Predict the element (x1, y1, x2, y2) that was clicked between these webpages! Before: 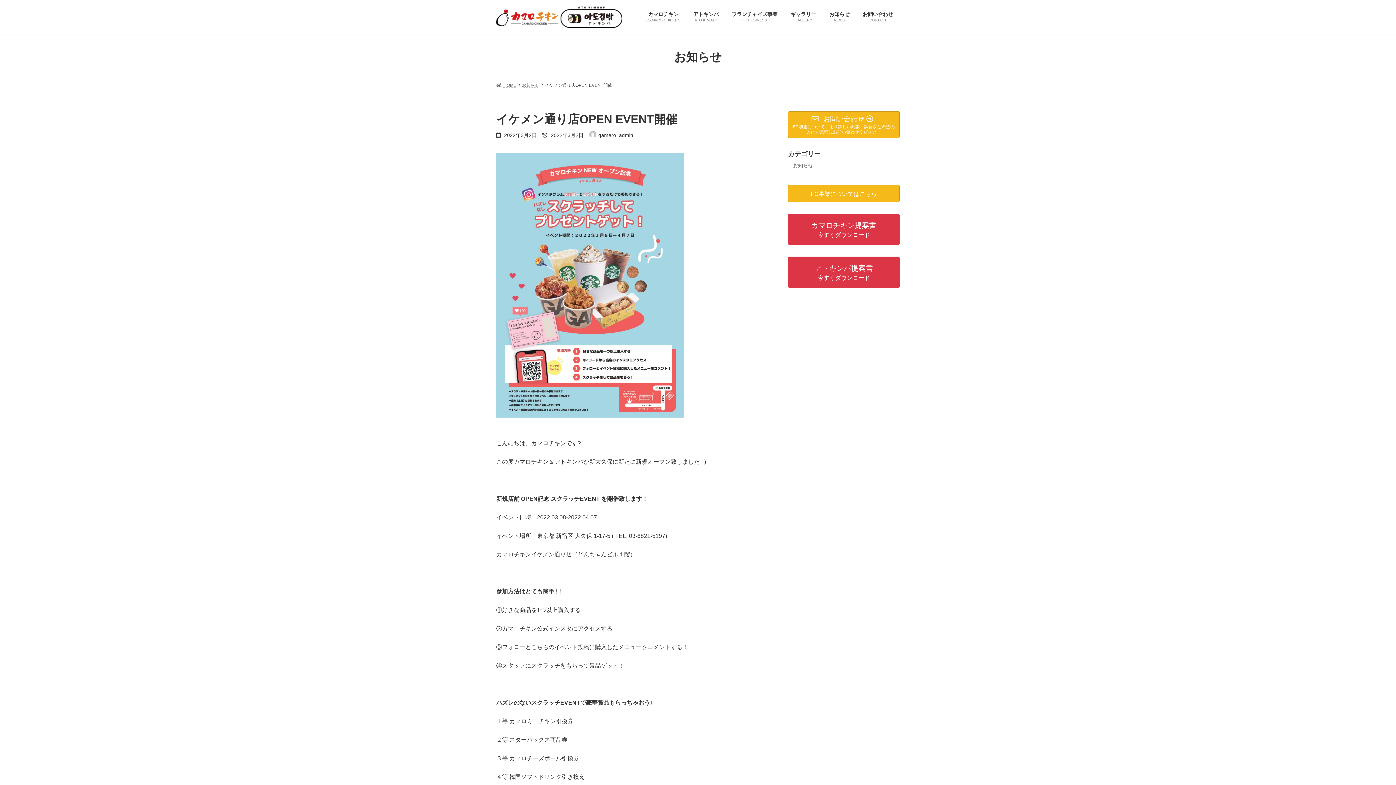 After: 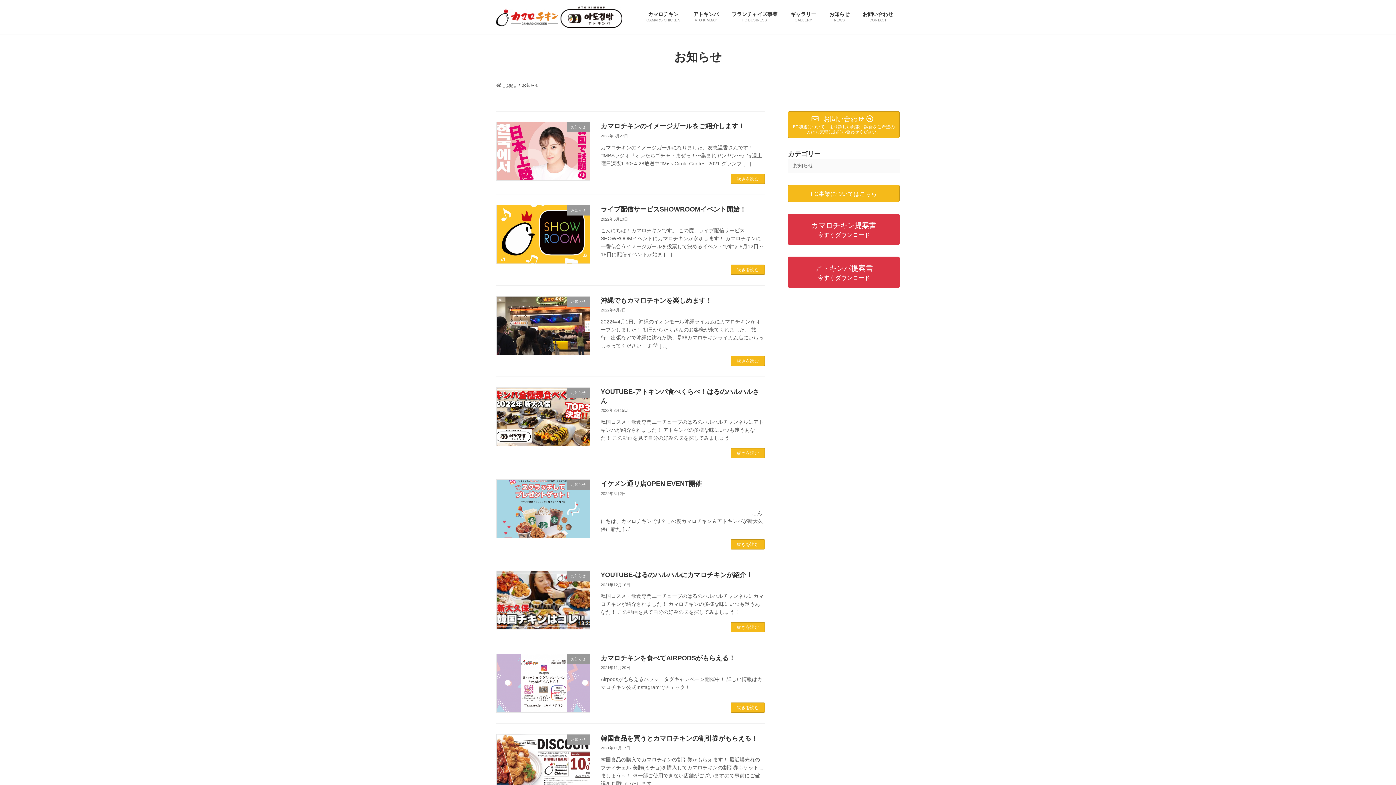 Action: bbox: (822, 5, 856, 27) label: お知らせ
NEWS